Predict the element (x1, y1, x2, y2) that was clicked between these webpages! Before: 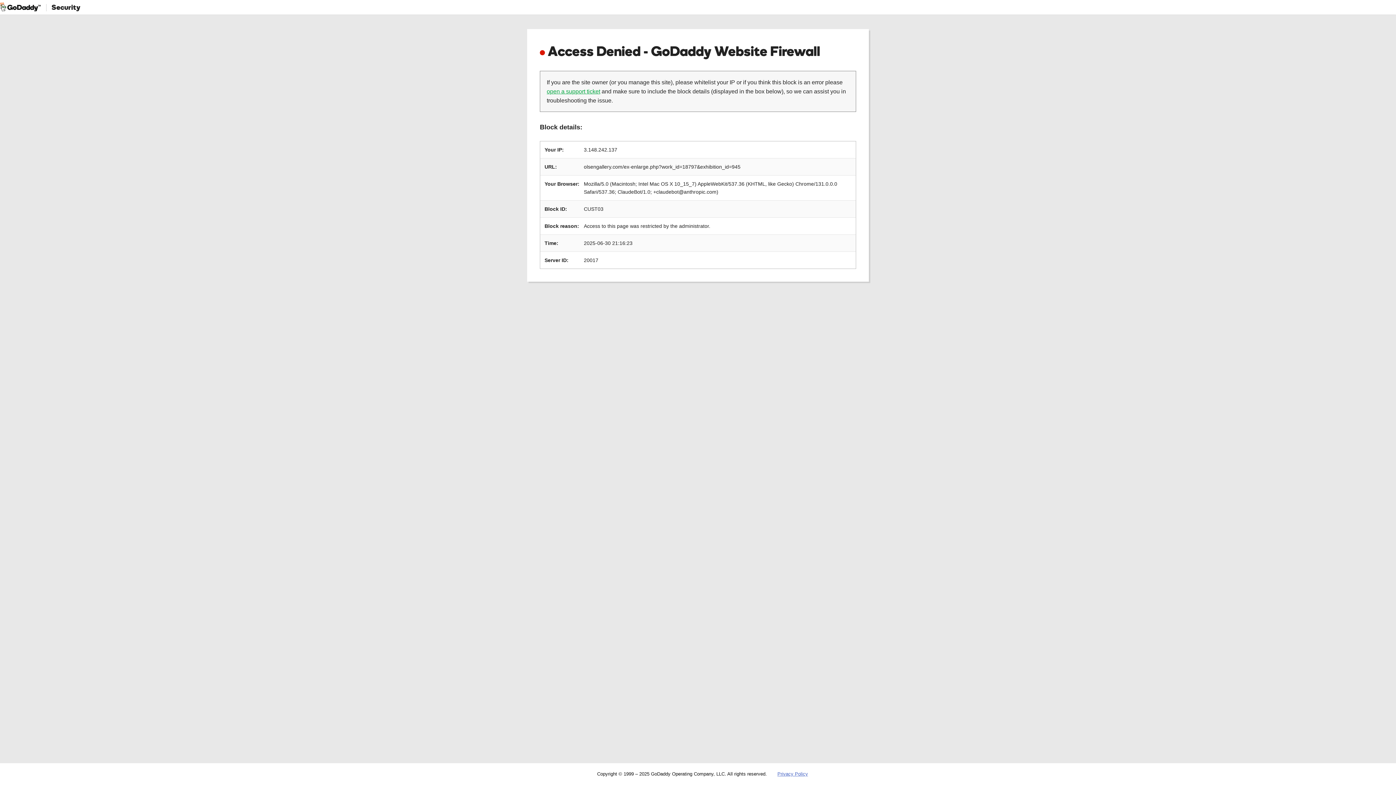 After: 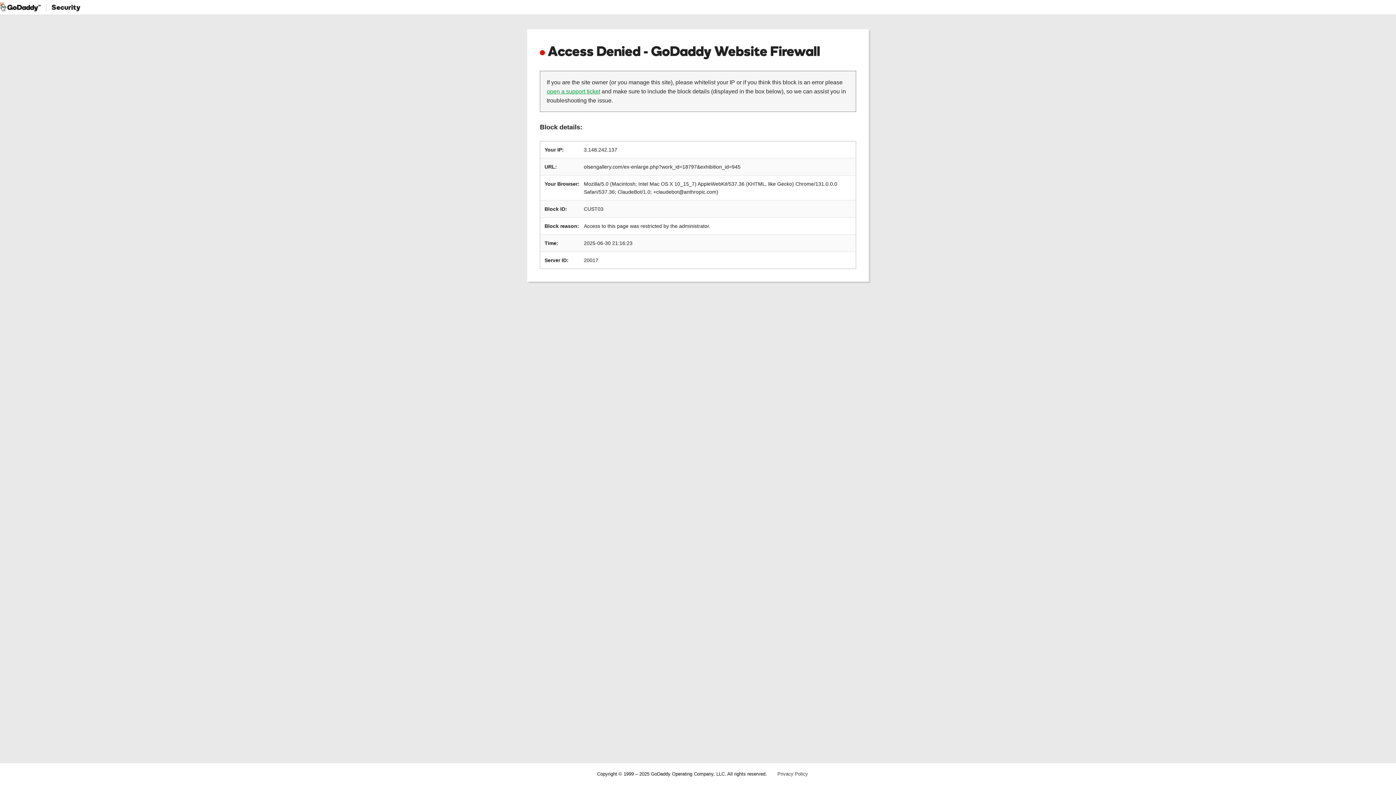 Action: label: Privacy Policy bbox: (777, 771, 808, 777)